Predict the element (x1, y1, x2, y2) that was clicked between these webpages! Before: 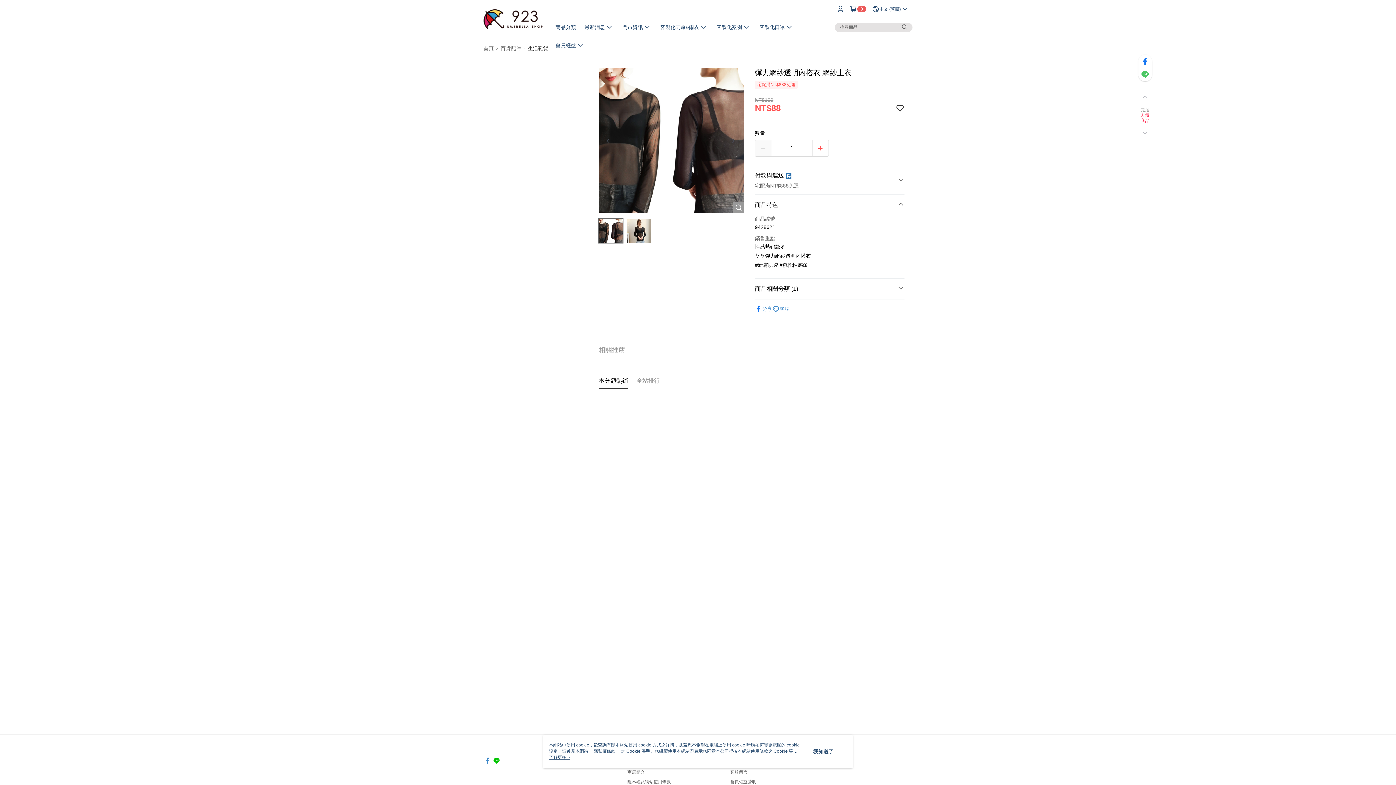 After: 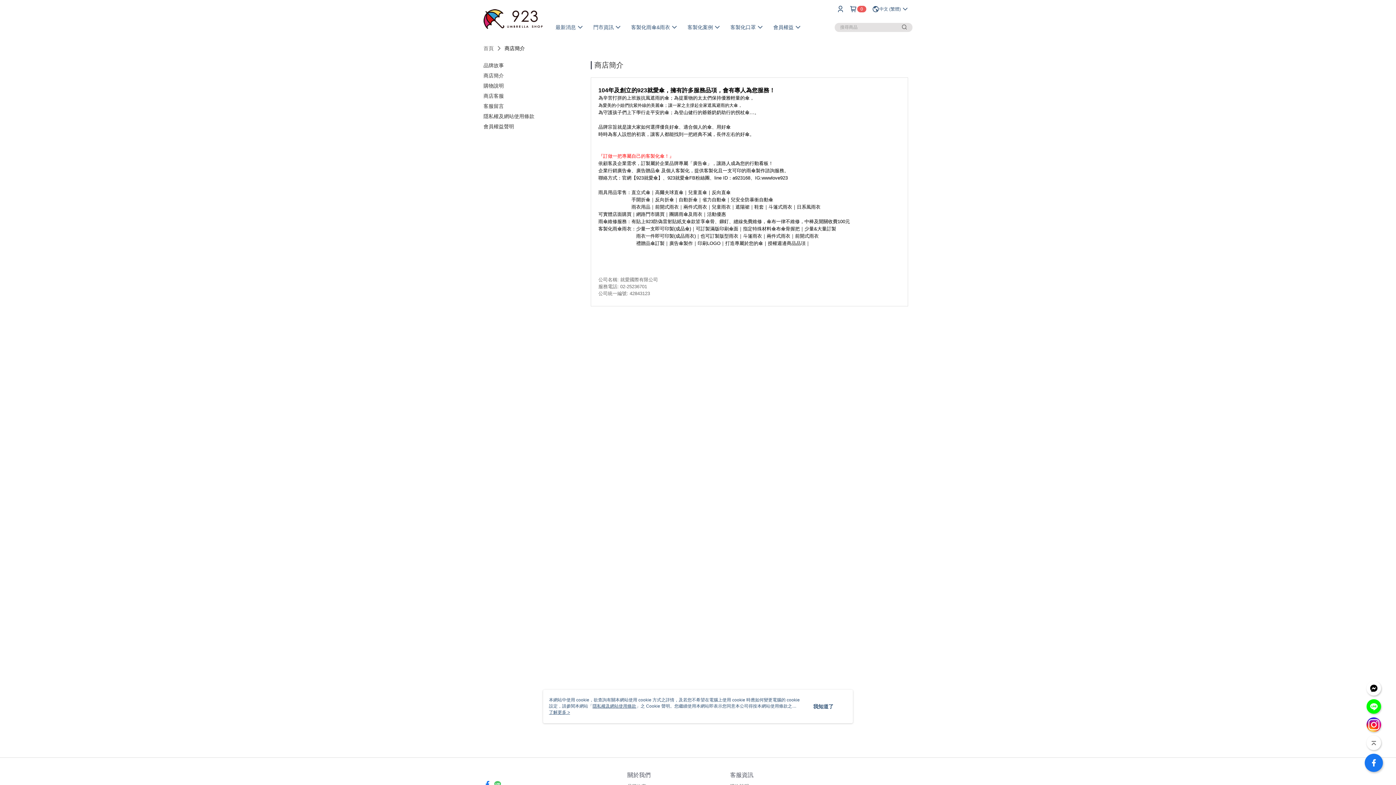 Action: label: 商店簡介 bbox: (627, 770, 645, 775)